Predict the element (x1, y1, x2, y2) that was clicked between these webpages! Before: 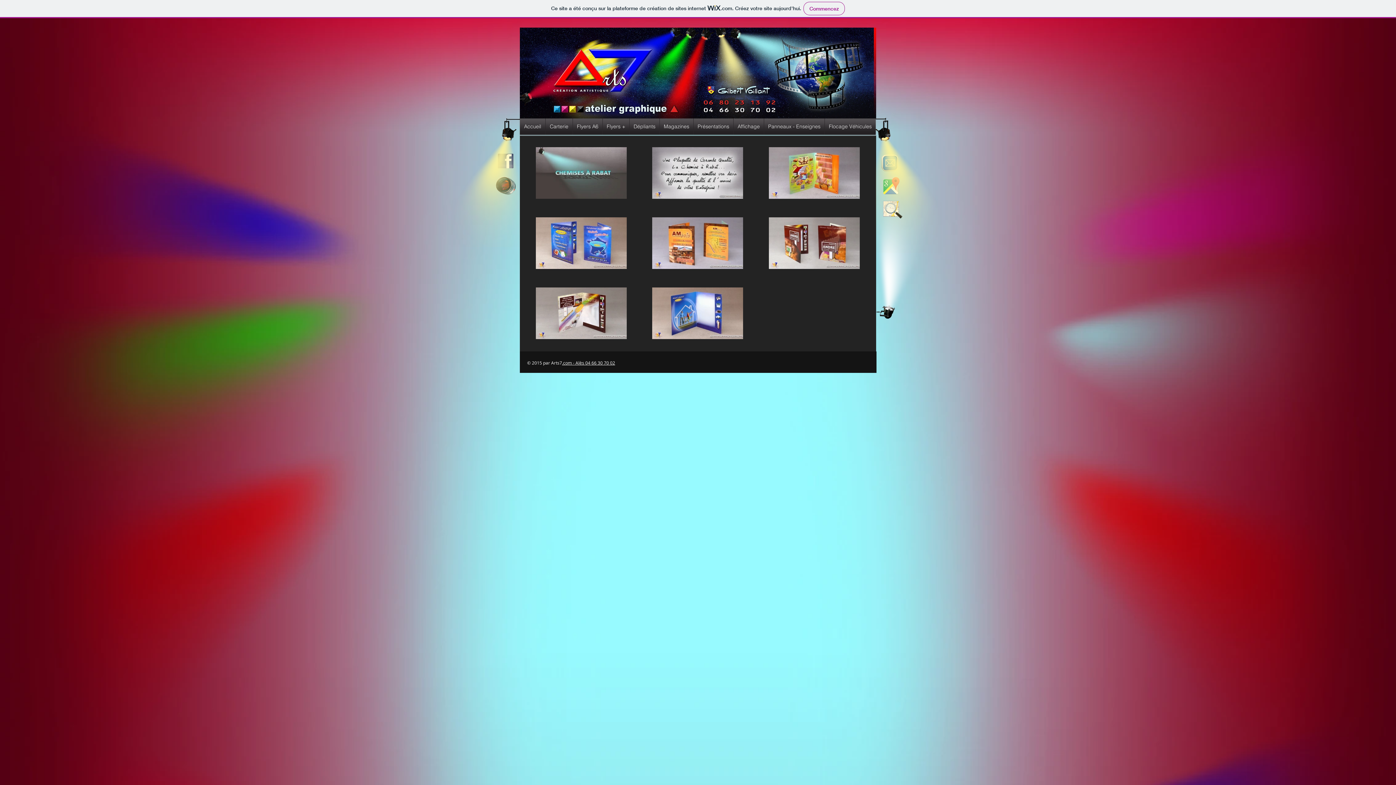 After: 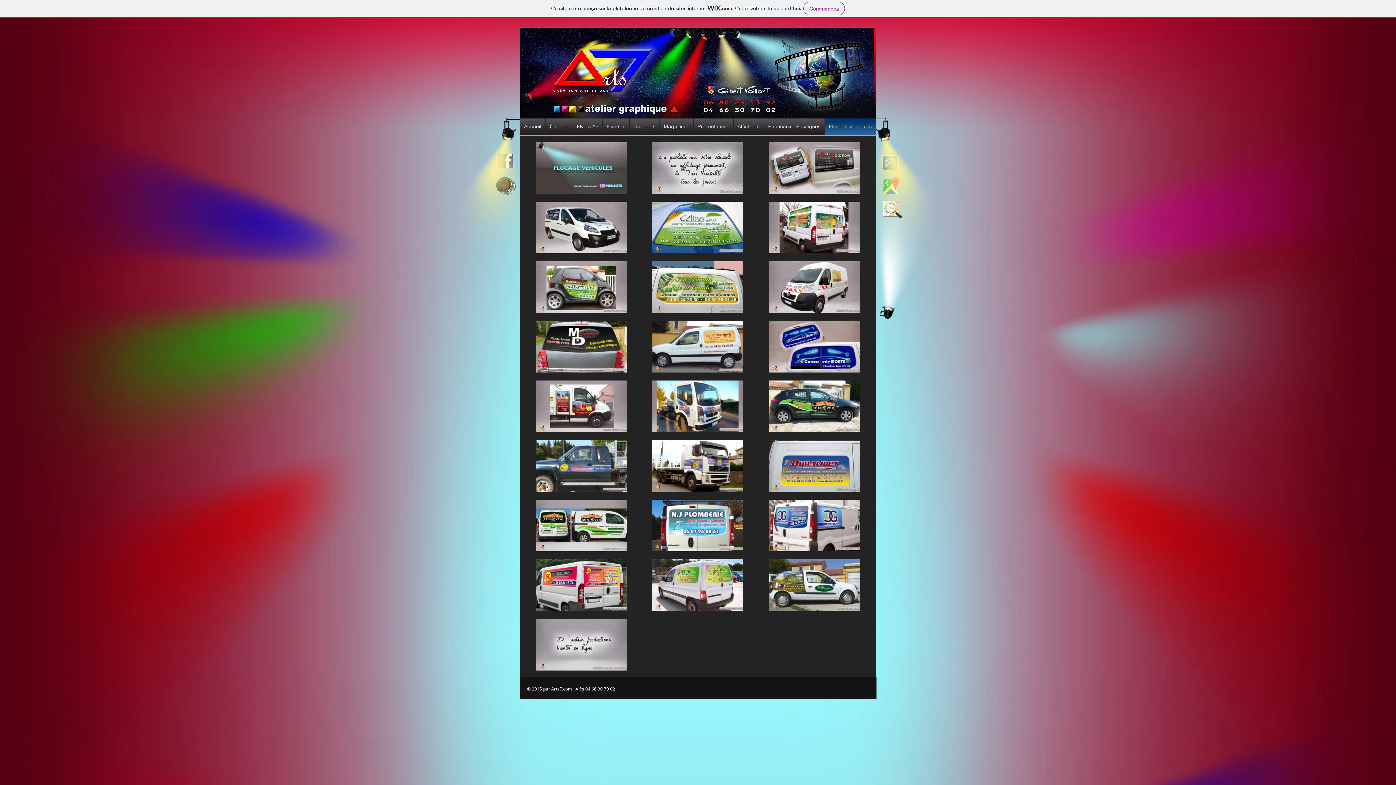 Action: label: Flocage Véhicules bbox: (825, 118, 876, 134)